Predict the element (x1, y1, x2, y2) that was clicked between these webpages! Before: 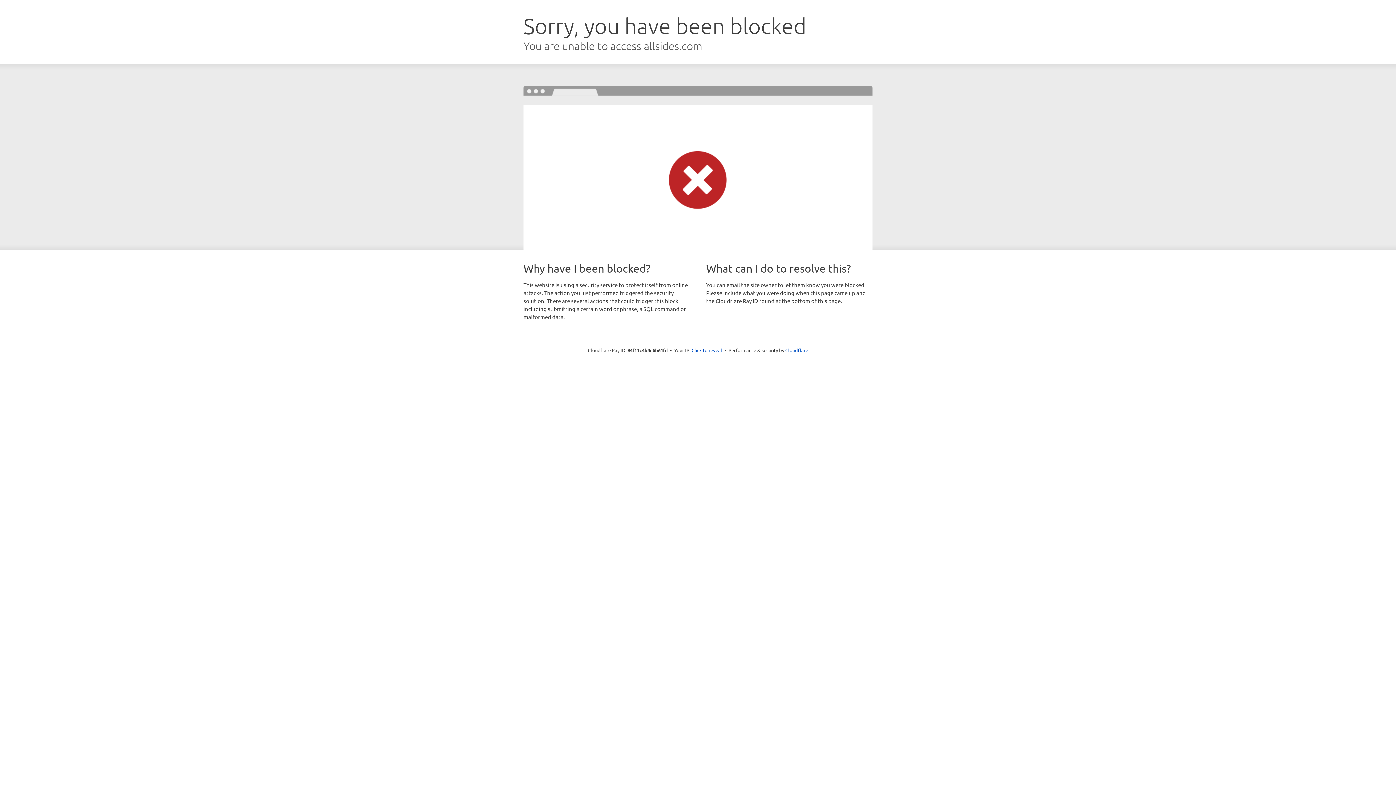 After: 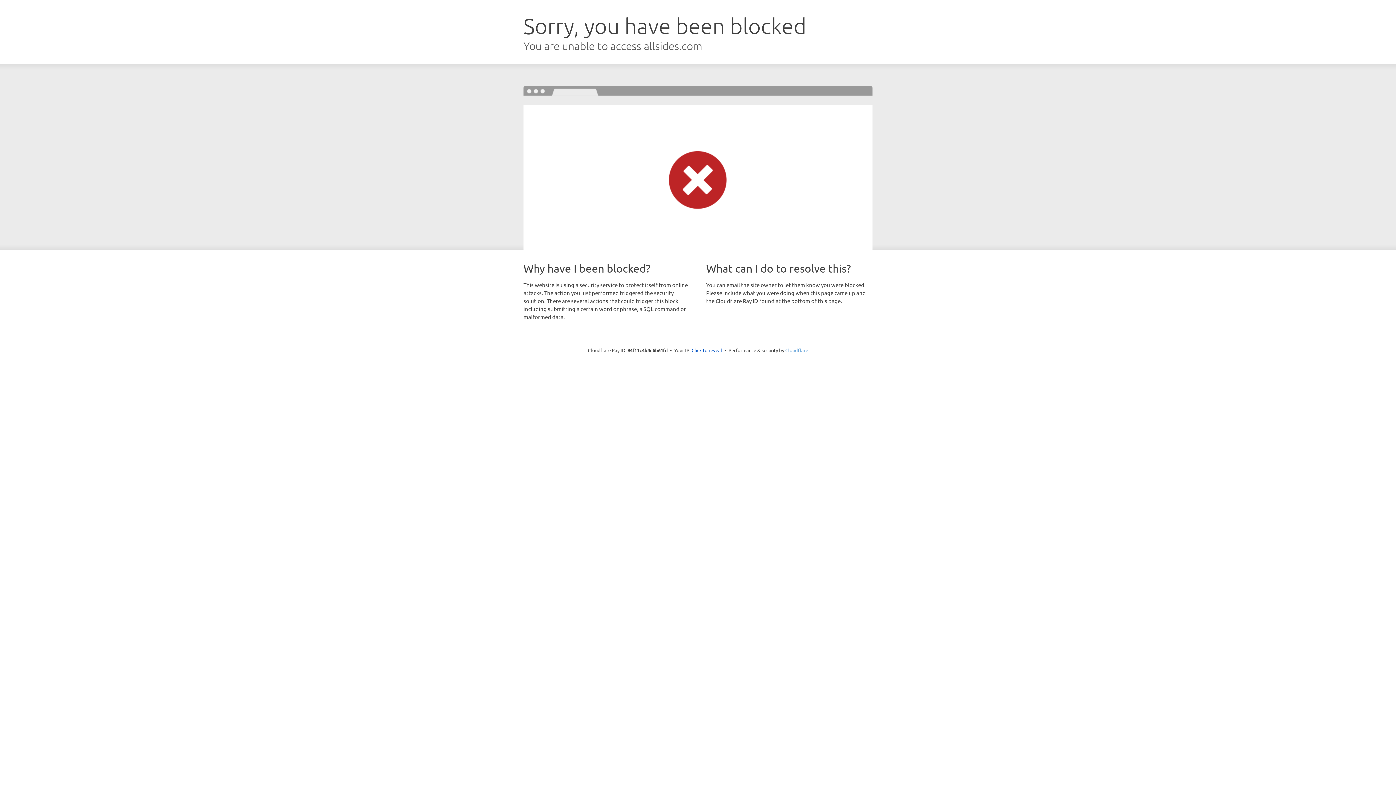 Action: bbox: (785, 347, 808, 353) label: Cloudflare